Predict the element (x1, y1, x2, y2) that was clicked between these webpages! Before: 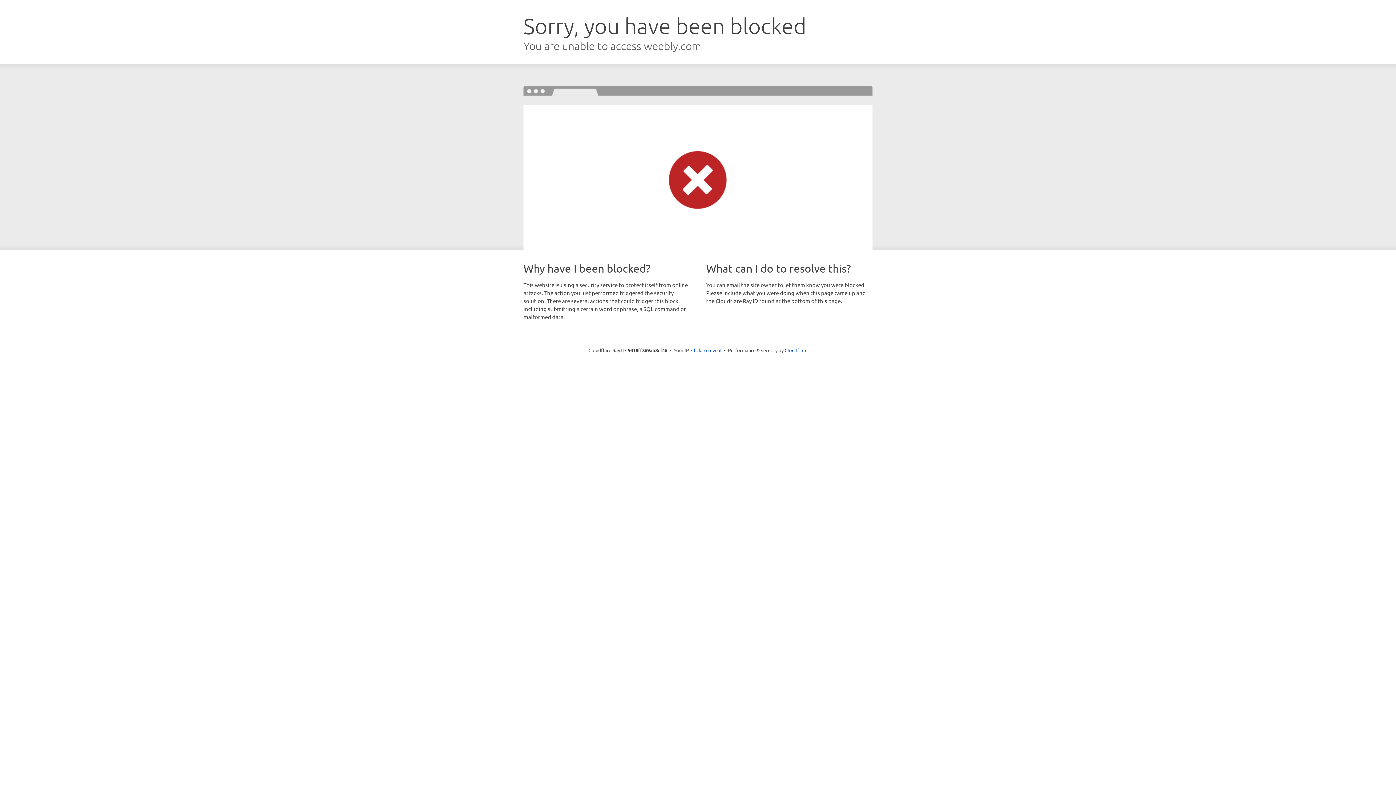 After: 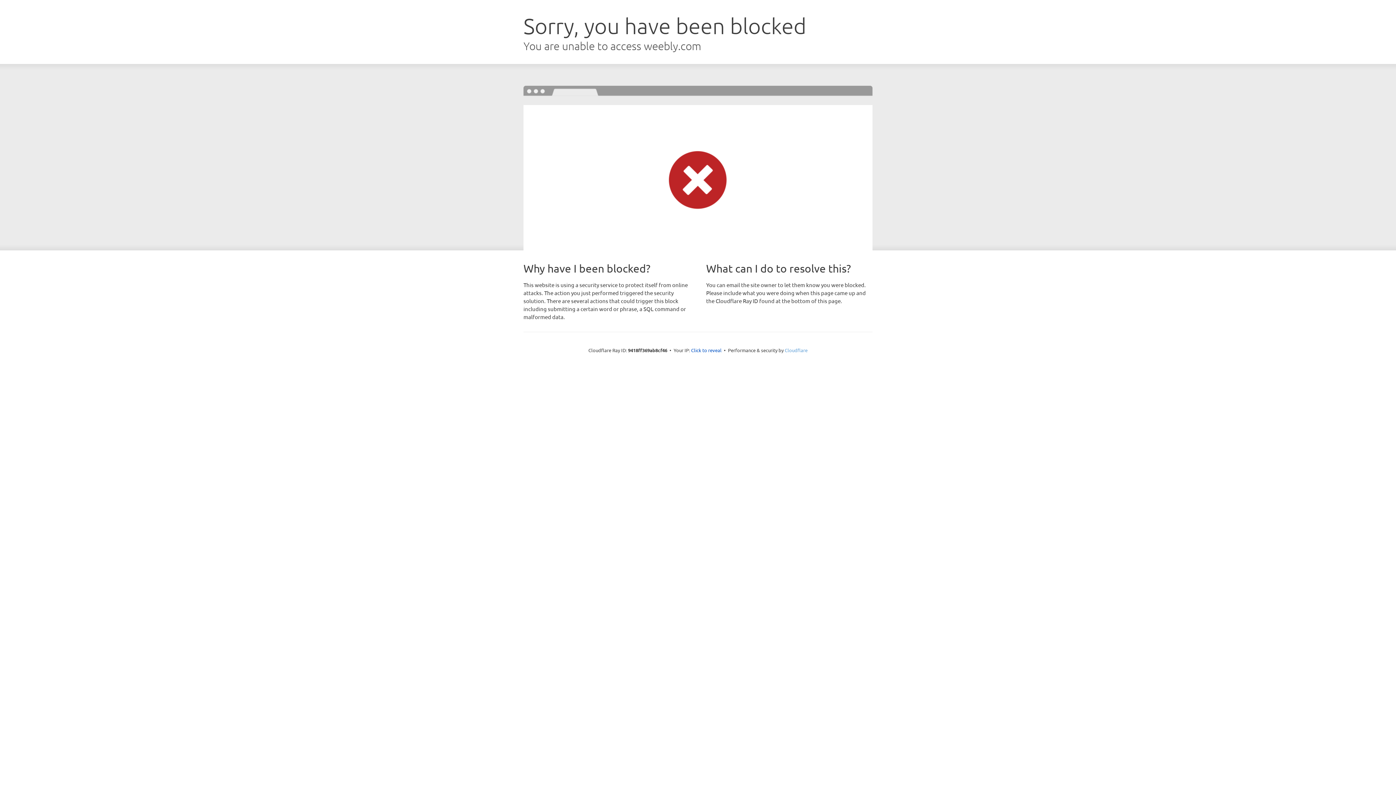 Action: bbox: (784, 347, 807, 353) label: Cloudflare